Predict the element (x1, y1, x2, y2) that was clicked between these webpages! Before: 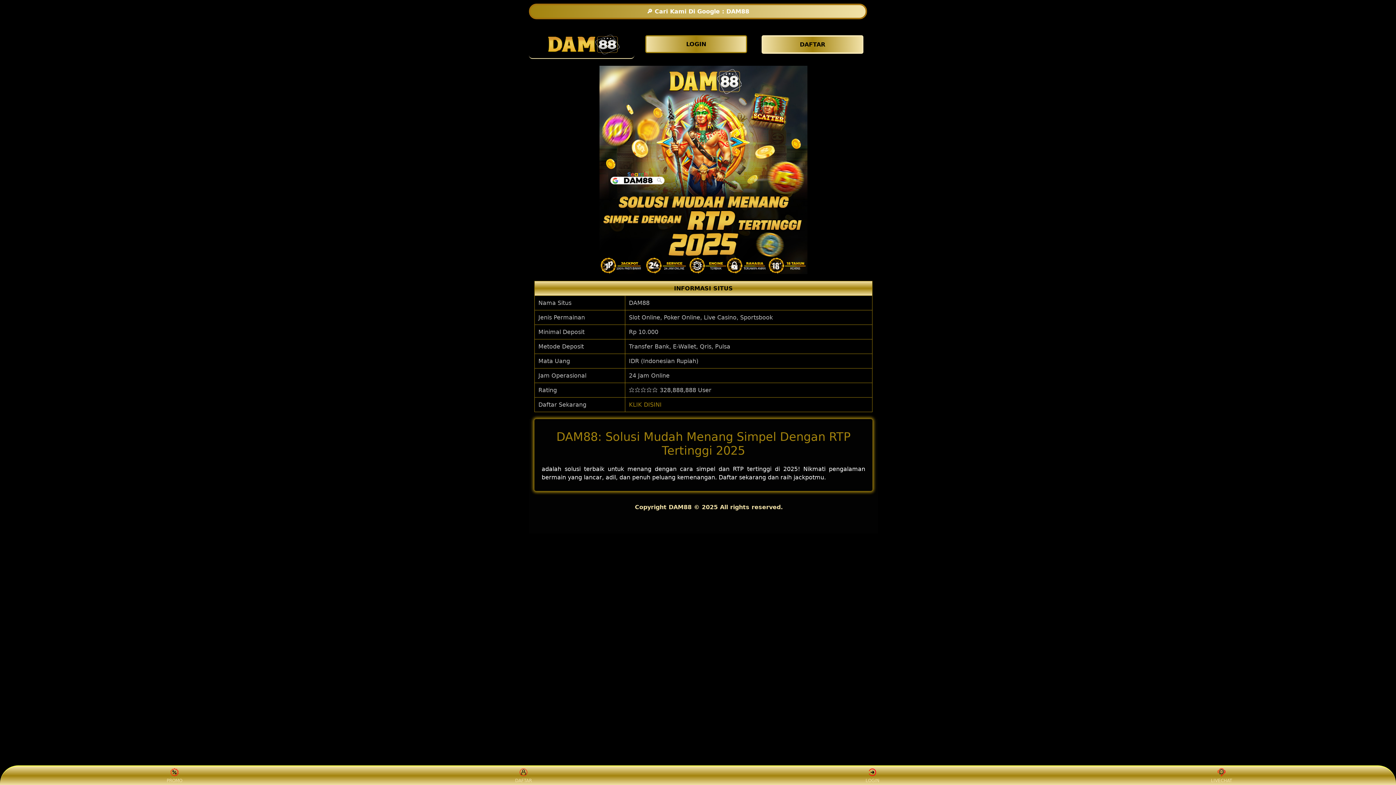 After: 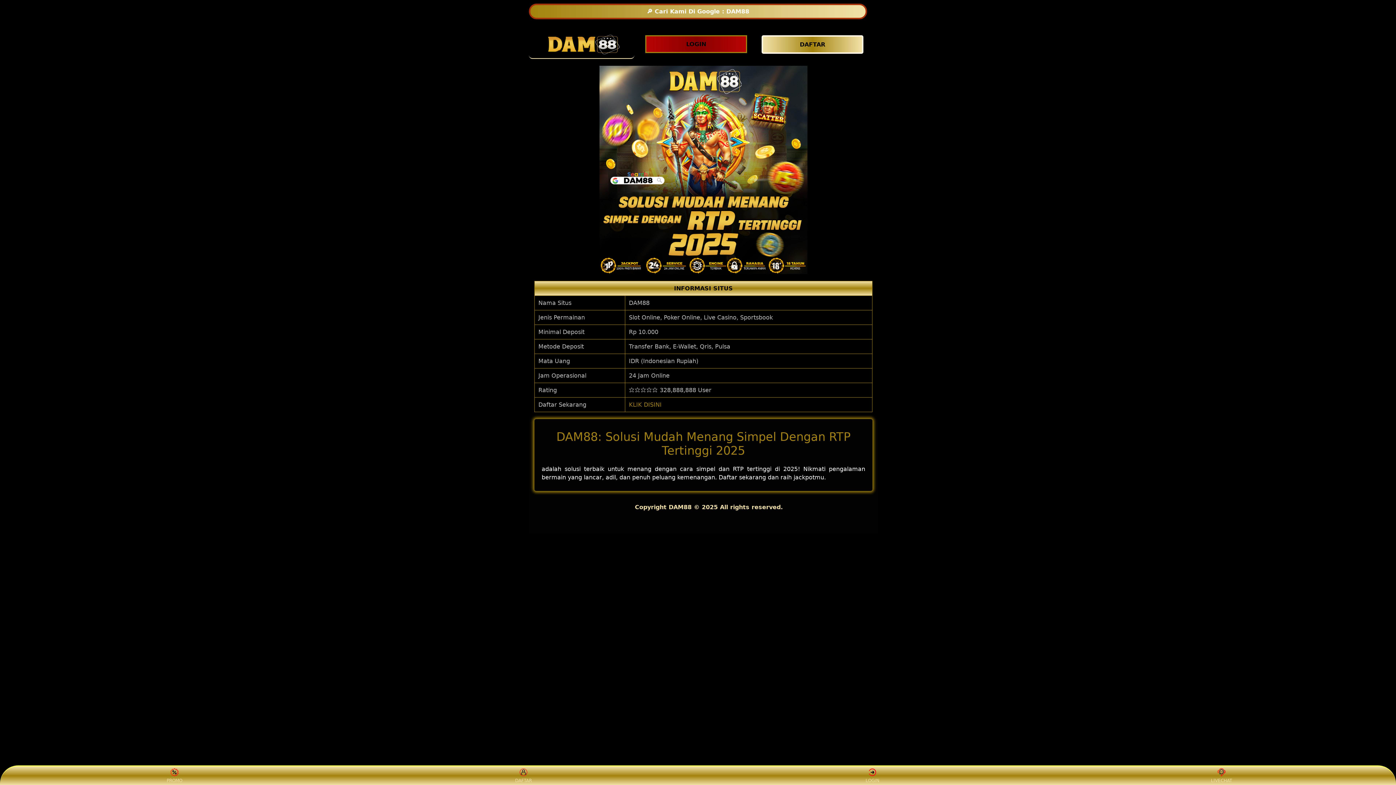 Action: label: LOGIN bbox: (645, 35, 750, 53)